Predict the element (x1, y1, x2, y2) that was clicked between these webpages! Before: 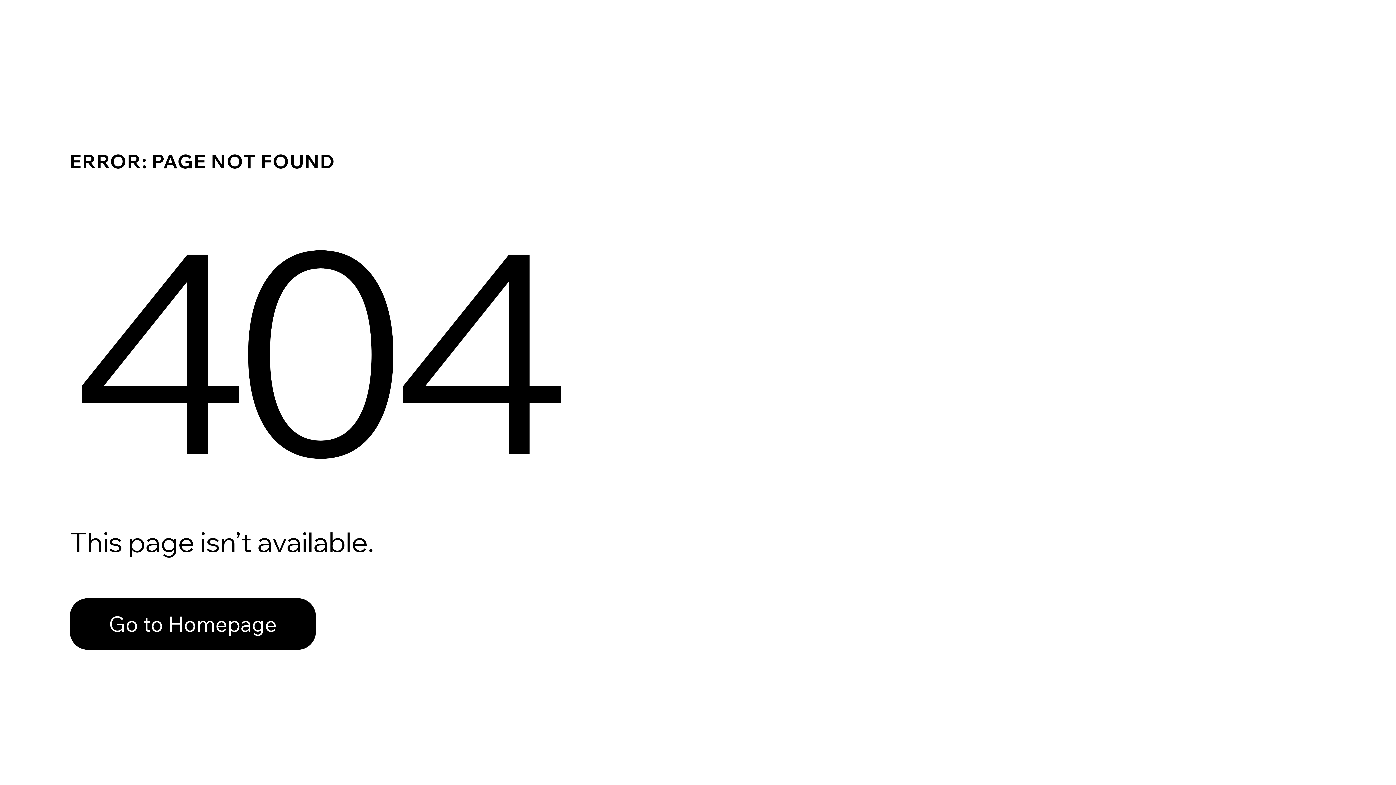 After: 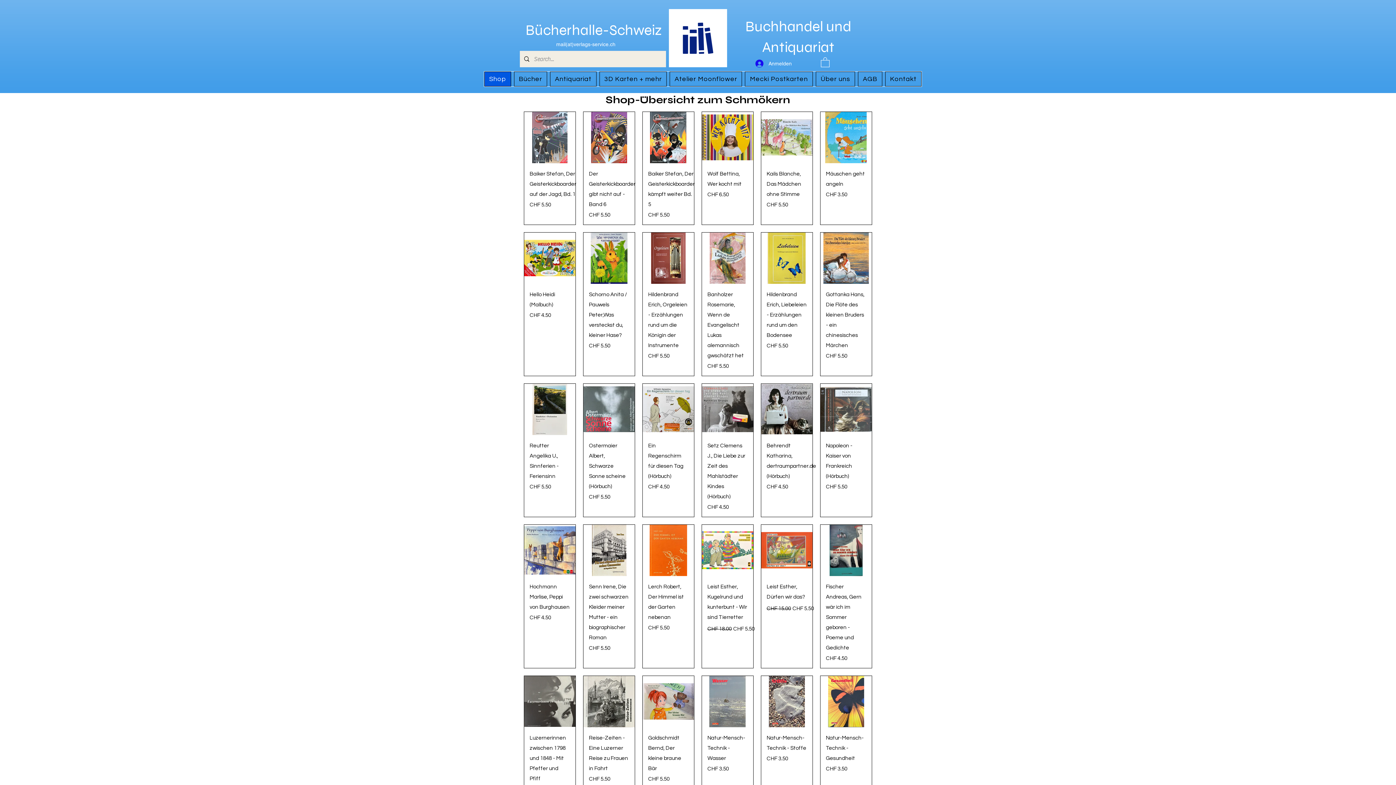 Action: label: Go to Homepage bbox: (69, 598, 316, 650)